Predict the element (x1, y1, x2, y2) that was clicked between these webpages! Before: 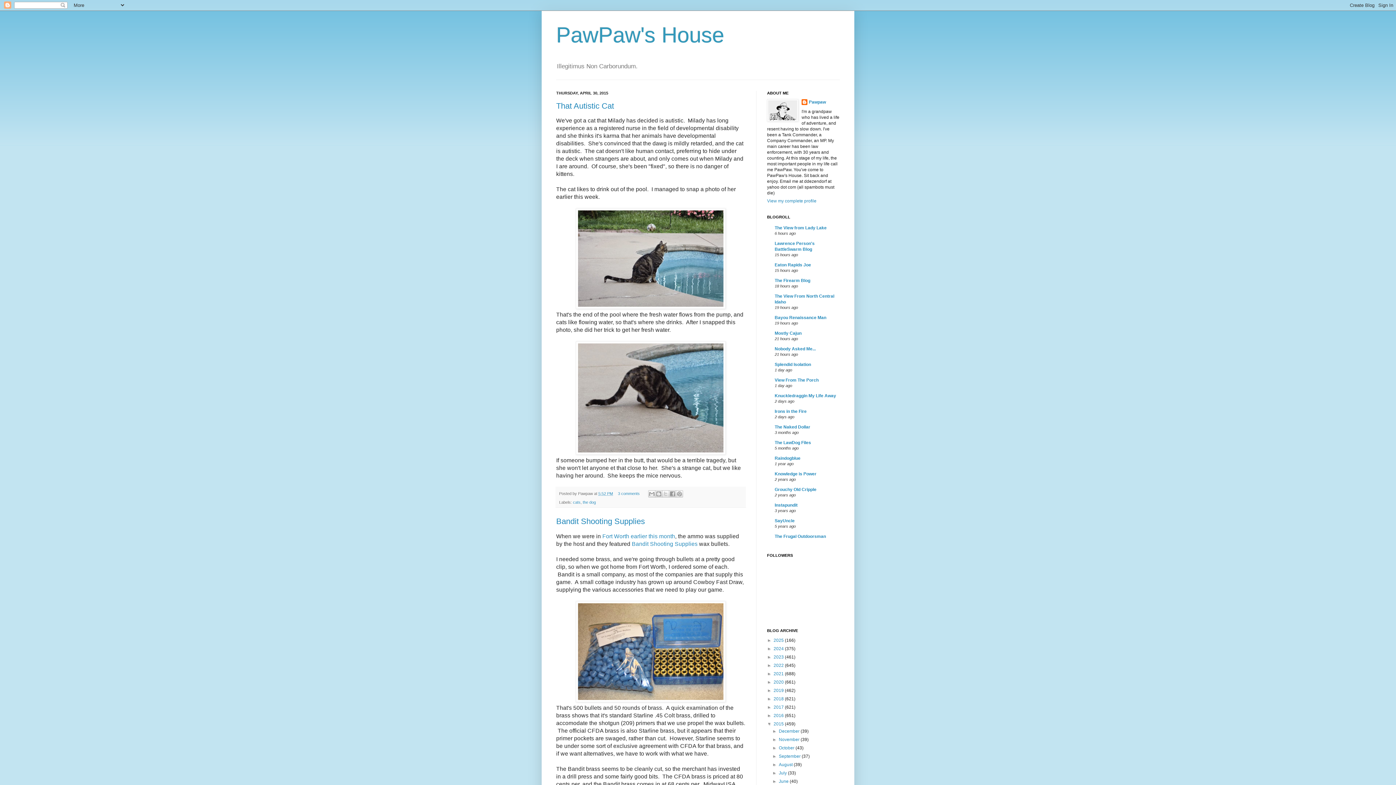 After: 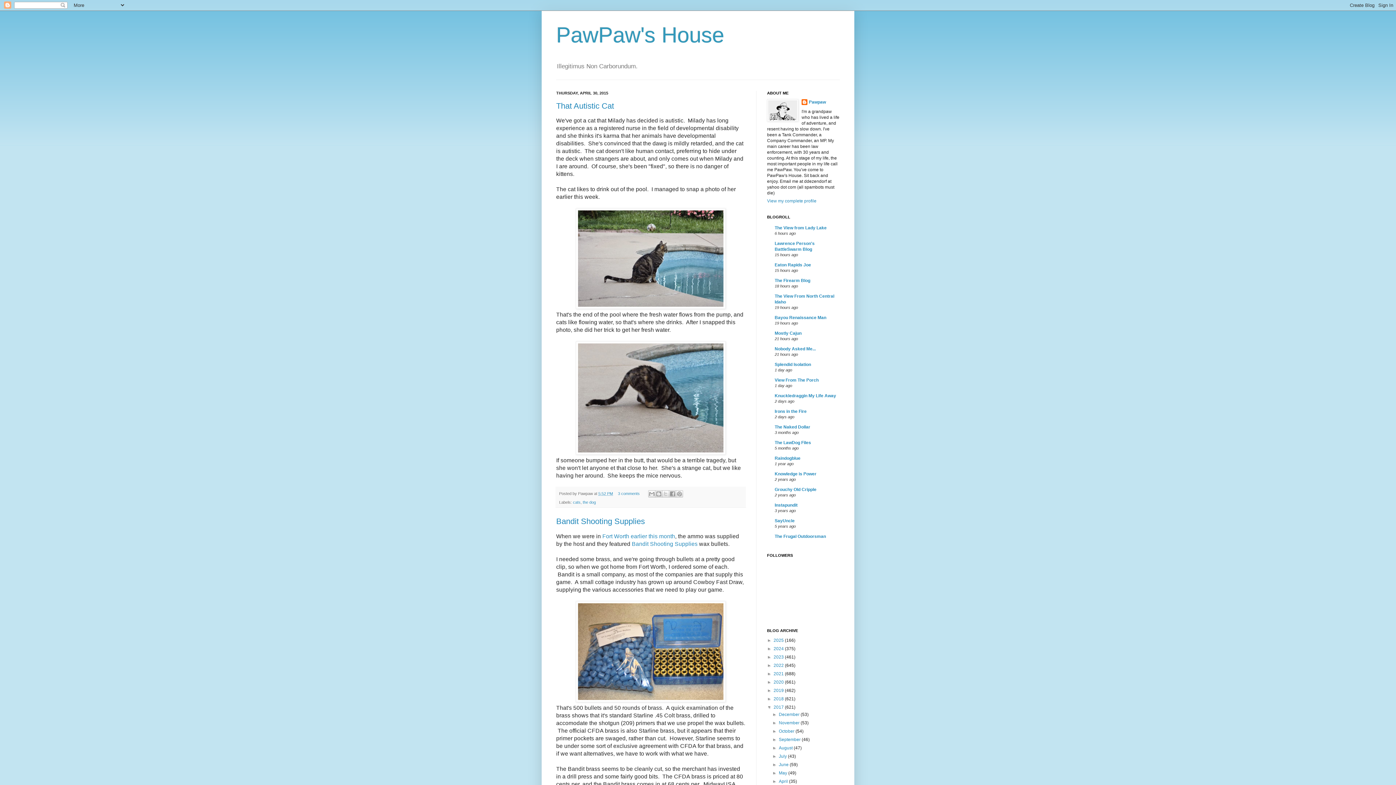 Action: label: ►   bbox: (767, 705, 773, 710)